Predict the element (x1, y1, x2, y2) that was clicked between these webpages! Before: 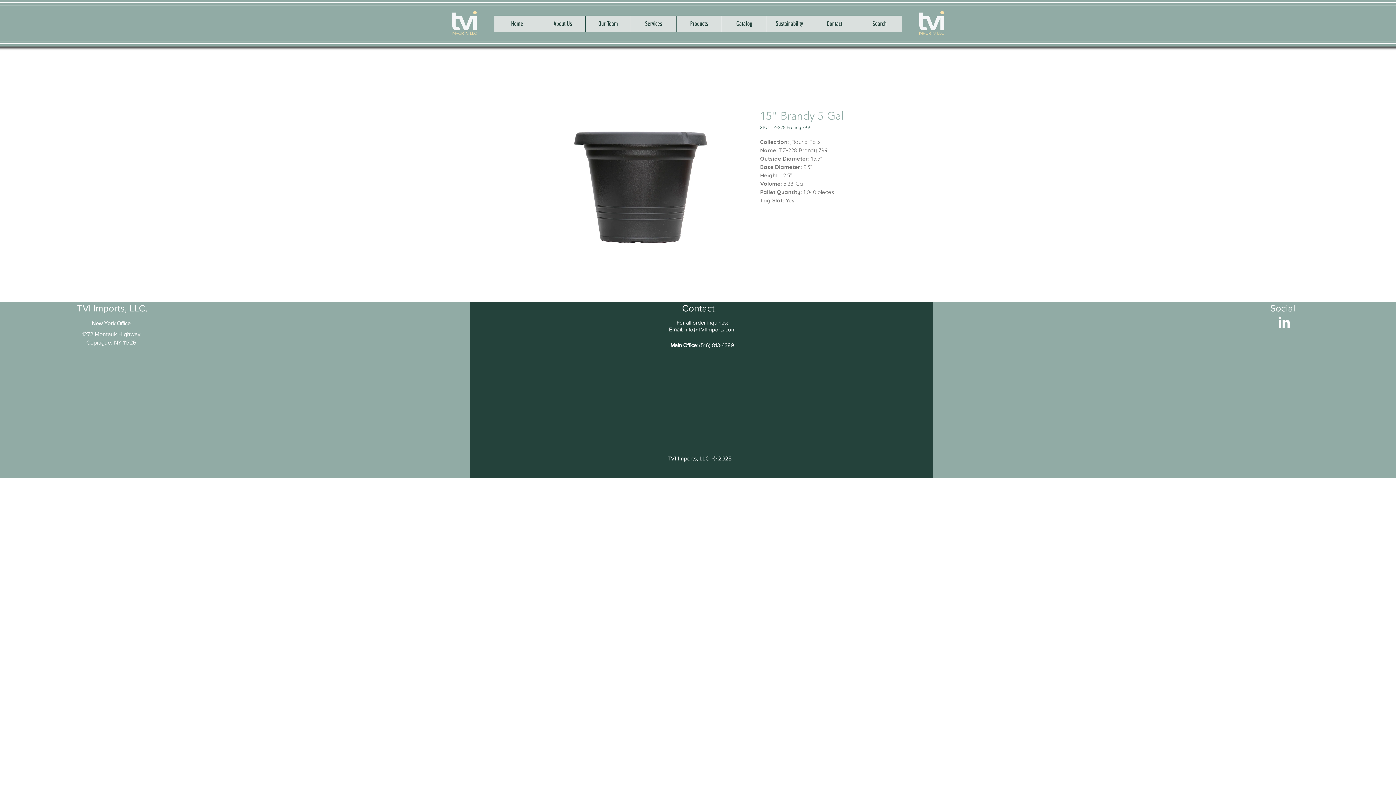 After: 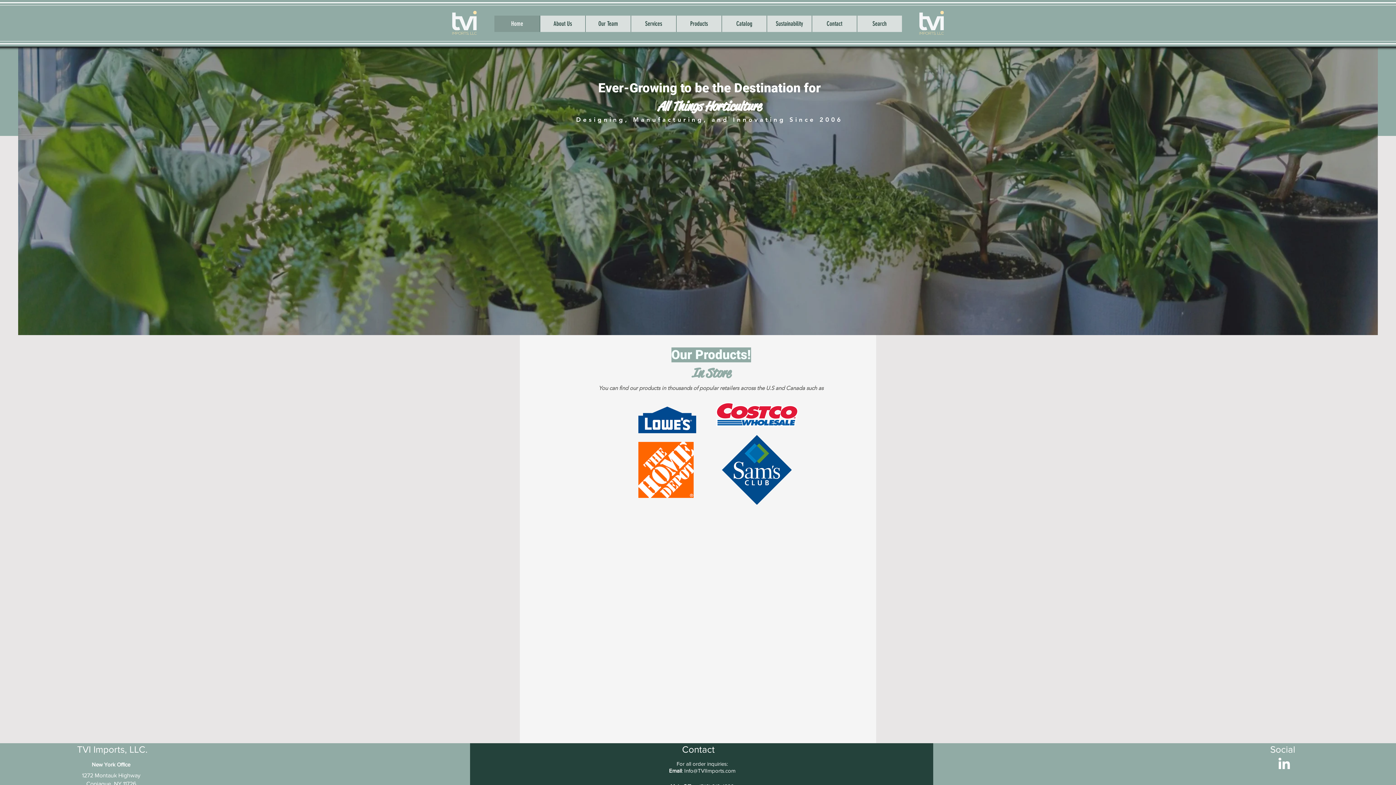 Action: bbox: (77, 303, 147, 313) label: TVI Imports, LLC.